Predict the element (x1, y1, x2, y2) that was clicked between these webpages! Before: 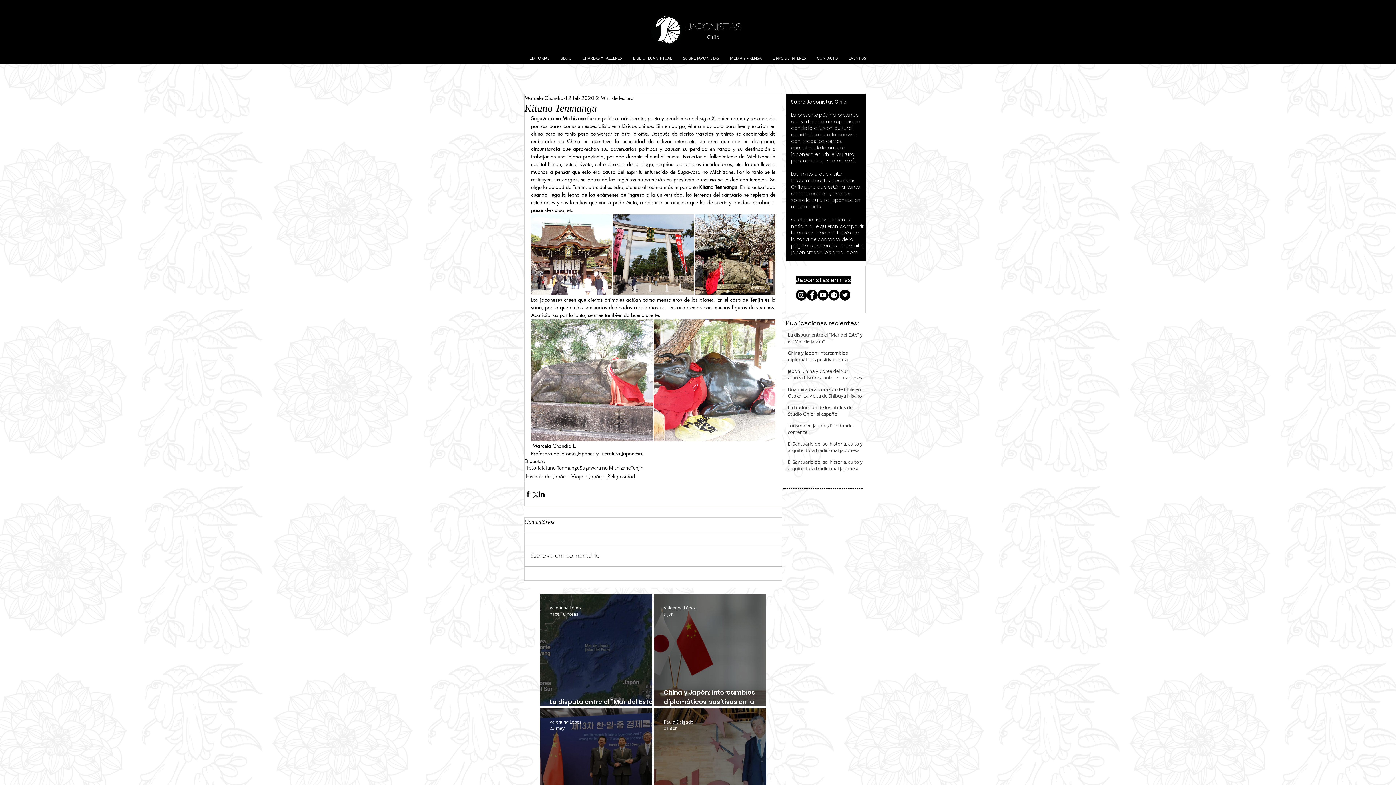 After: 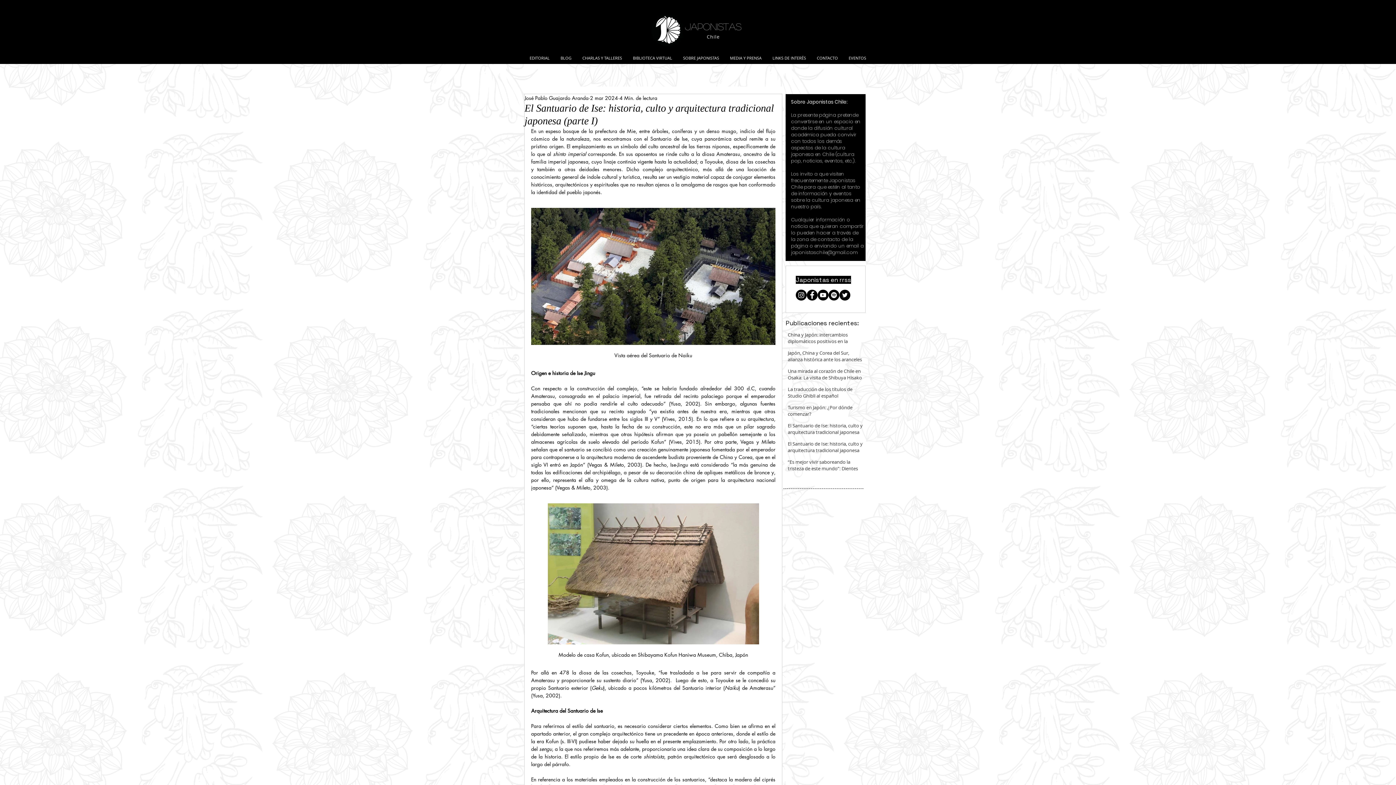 Action: label: El Santuario de Ise: historia, culto y arquitectura tradicional japonesa (parte I) bbox: (788, 458, 862, 481)